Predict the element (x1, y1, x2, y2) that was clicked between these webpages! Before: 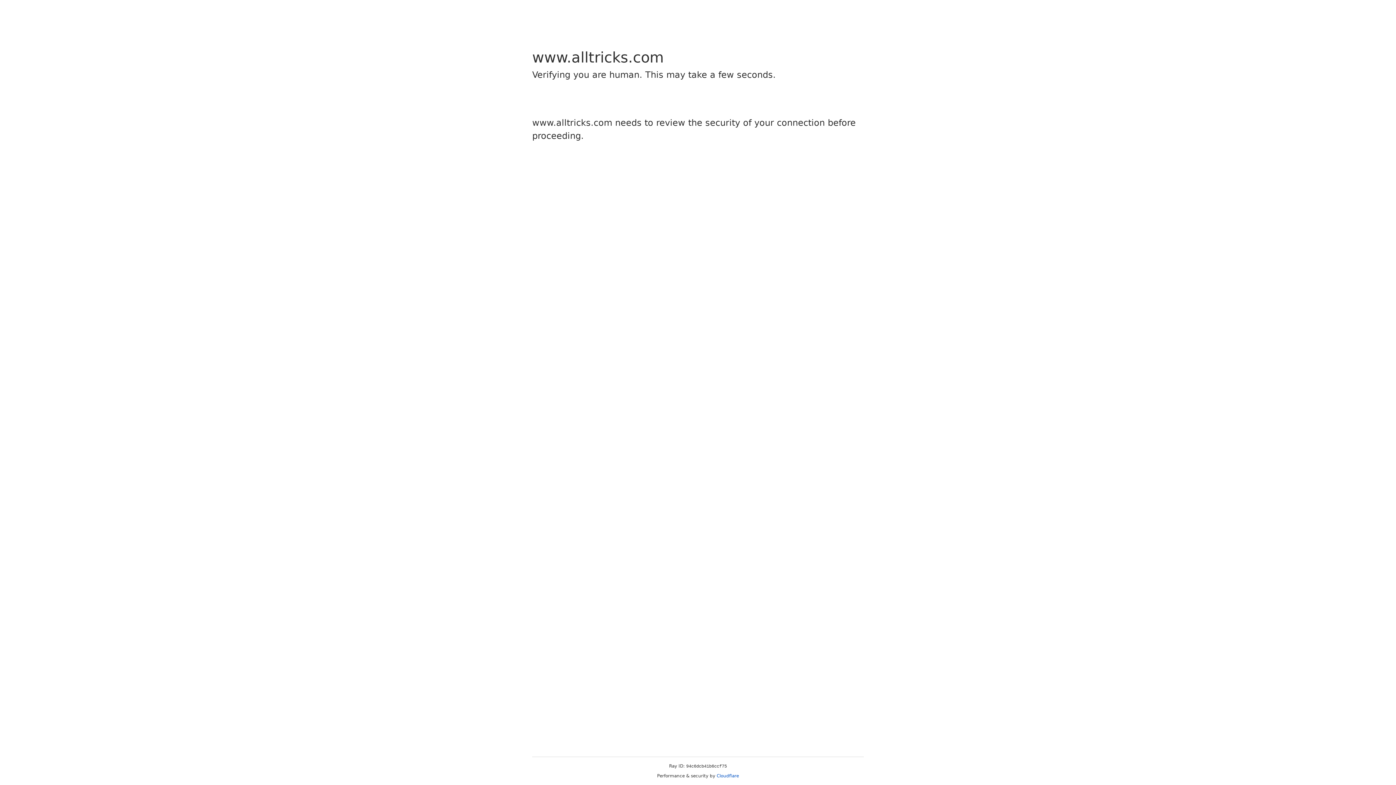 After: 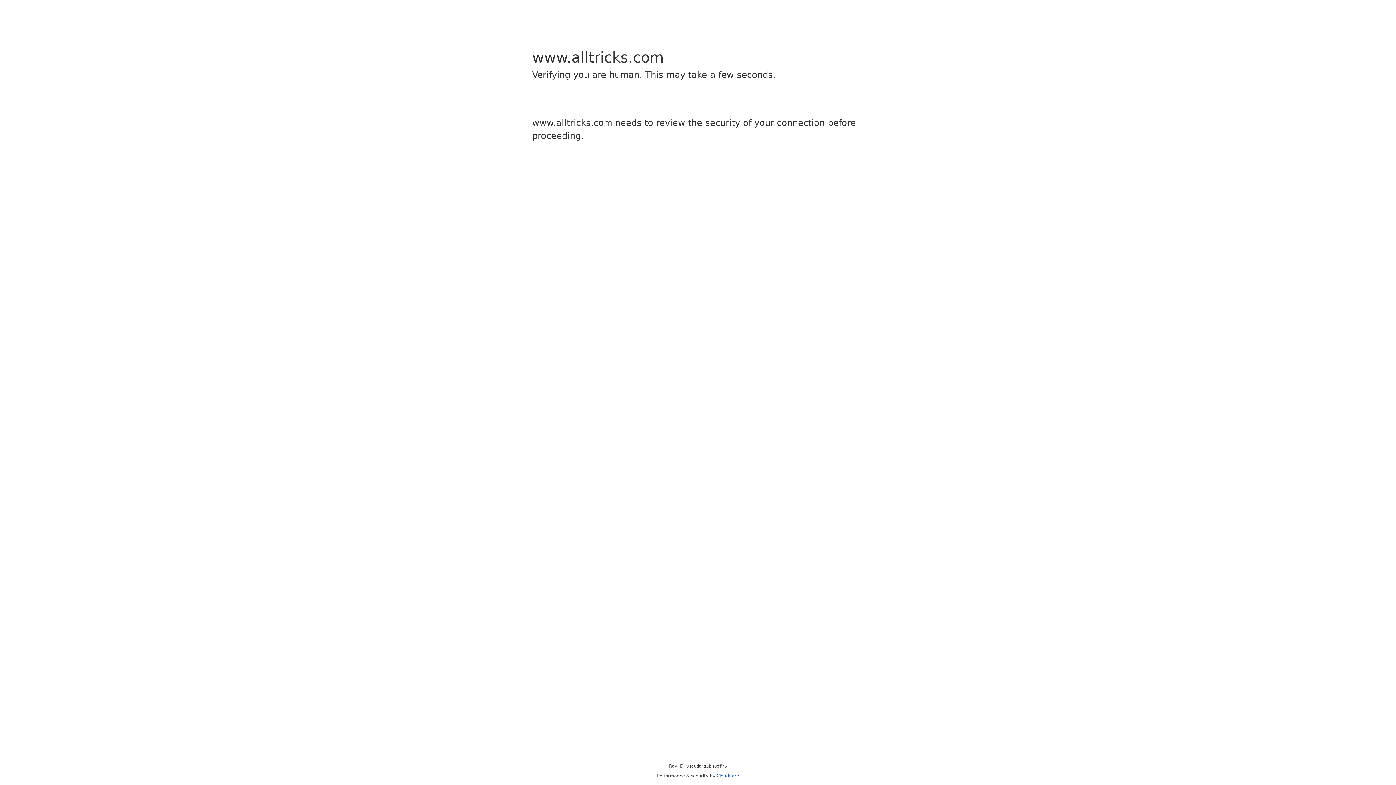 Action: bbox: (716, 773, 739, 778) label: Cloudflare